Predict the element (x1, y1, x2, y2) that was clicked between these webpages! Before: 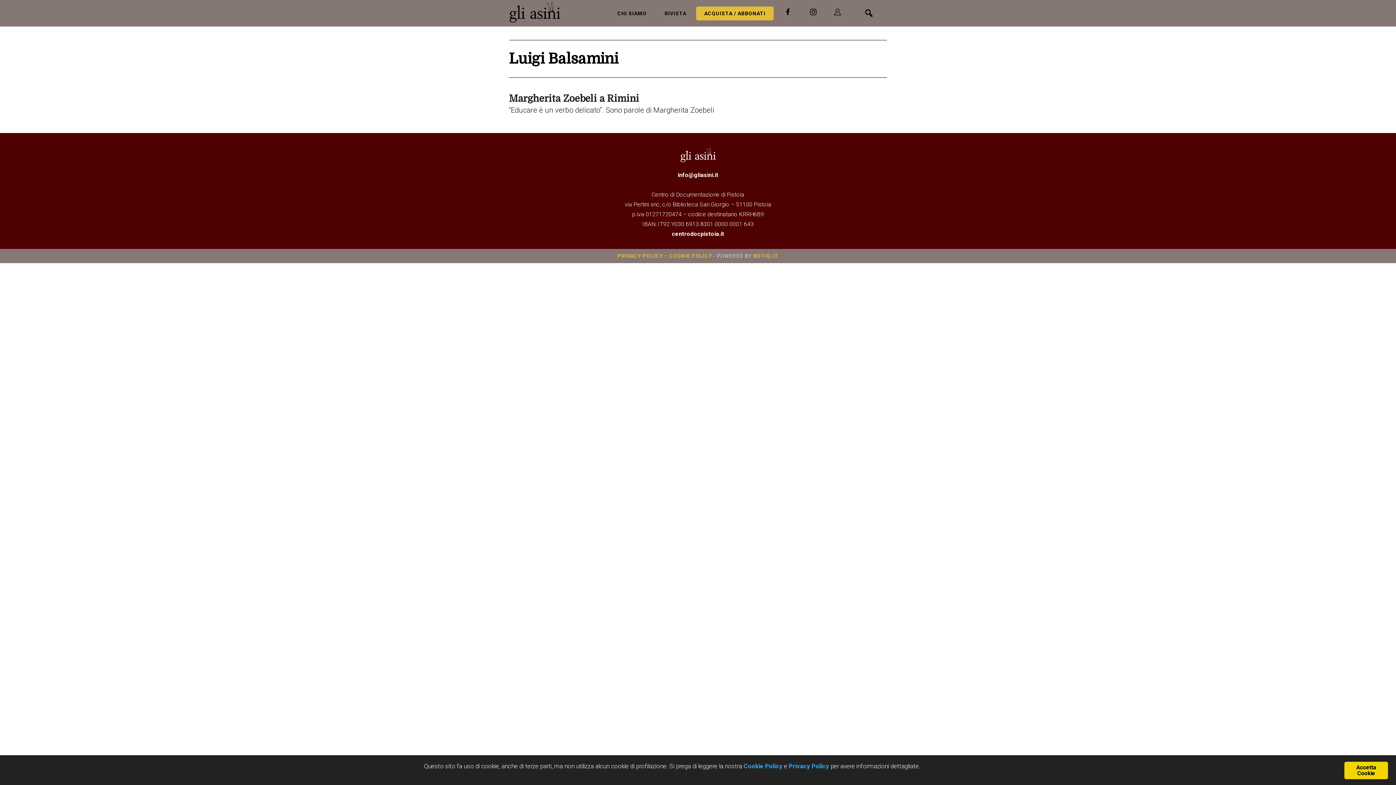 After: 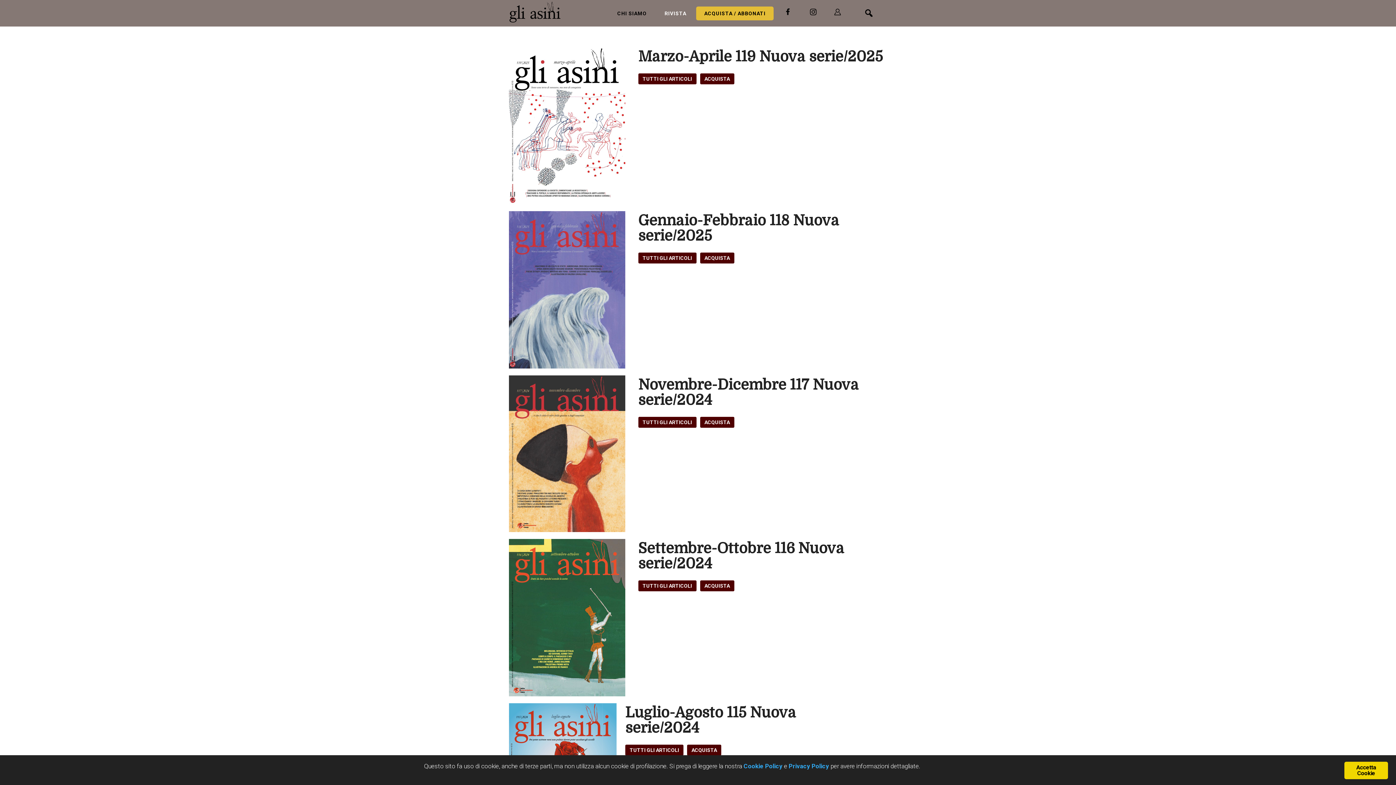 Action: label: RIVISTA bbox: (660, 6, 690, 20)